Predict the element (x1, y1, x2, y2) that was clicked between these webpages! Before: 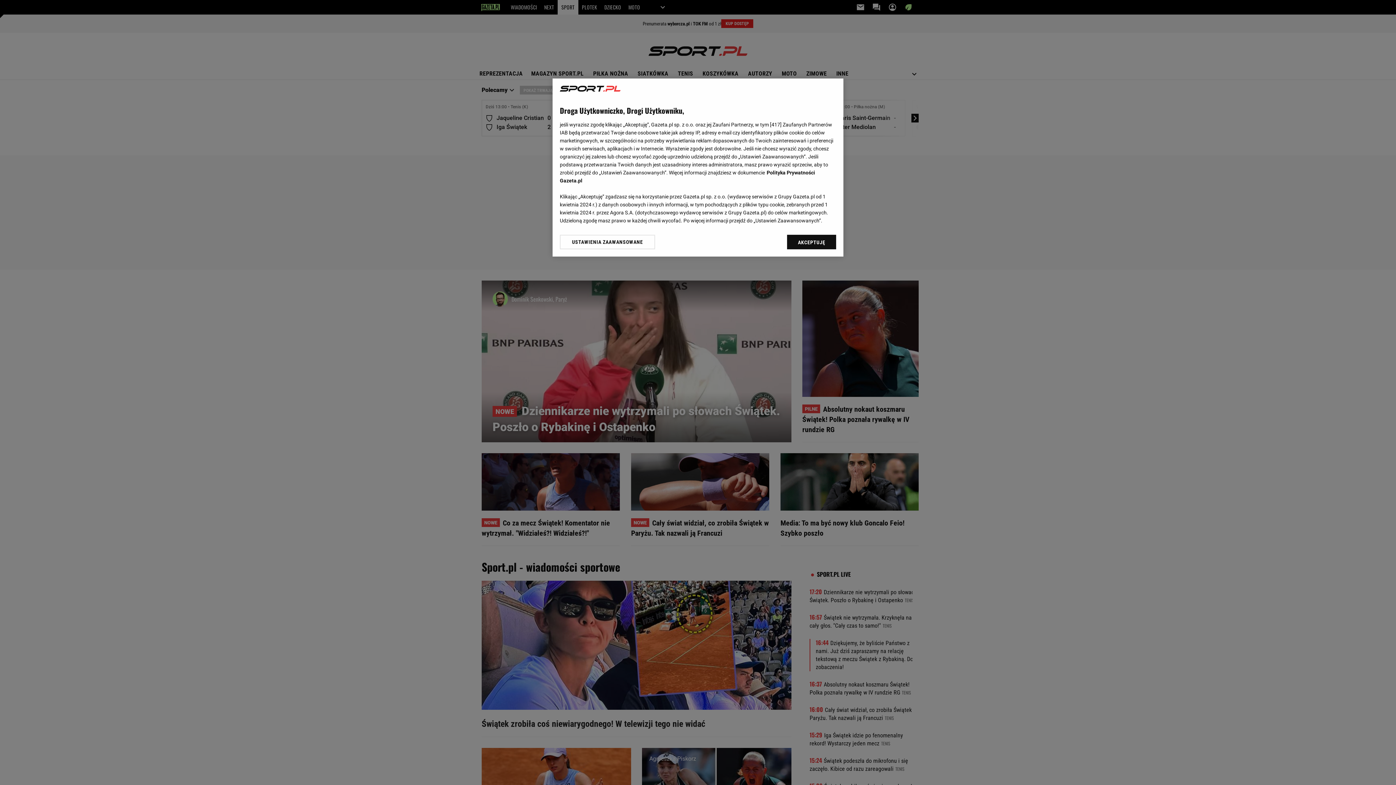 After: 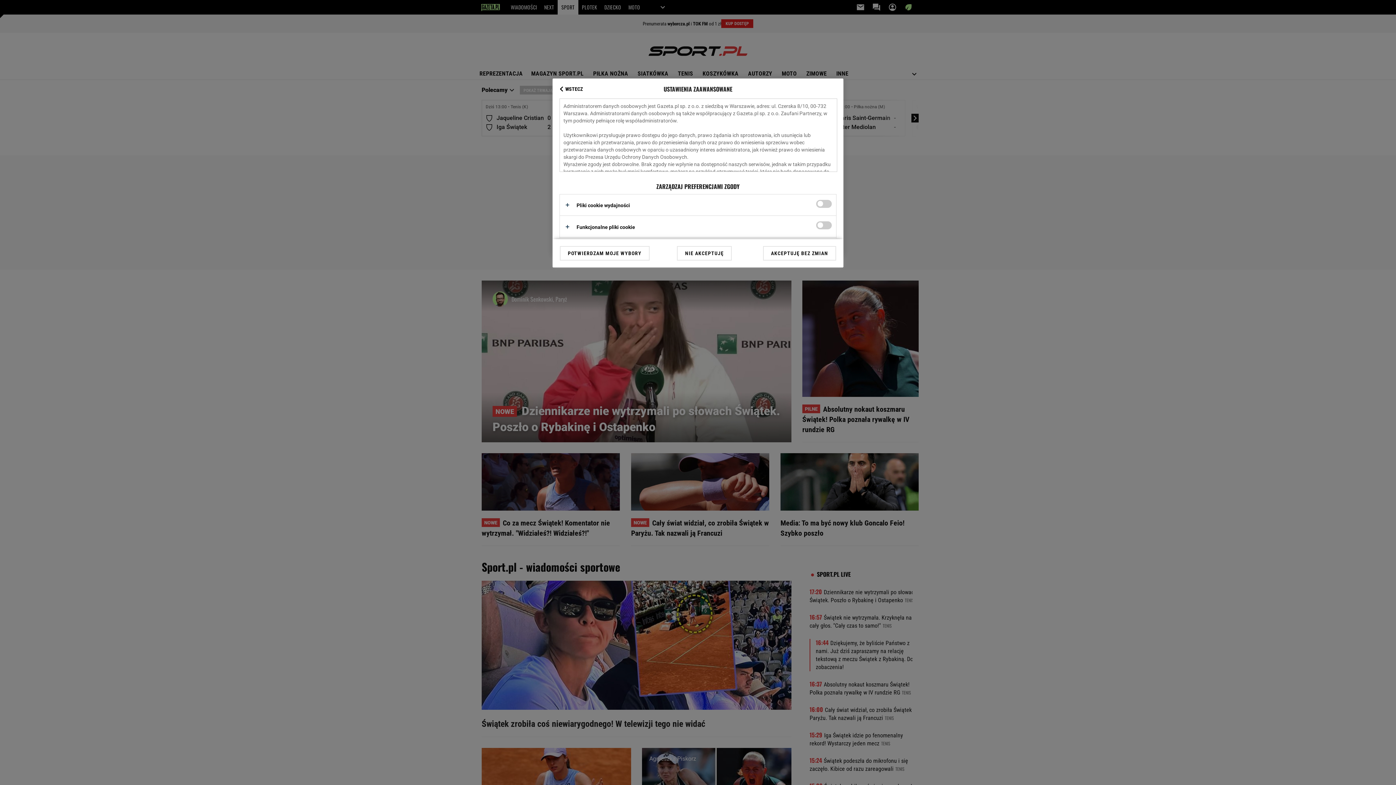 Action: label: USTAWIENIA ZAAWANSOWANE bbox: (560, 234, 655, 249)